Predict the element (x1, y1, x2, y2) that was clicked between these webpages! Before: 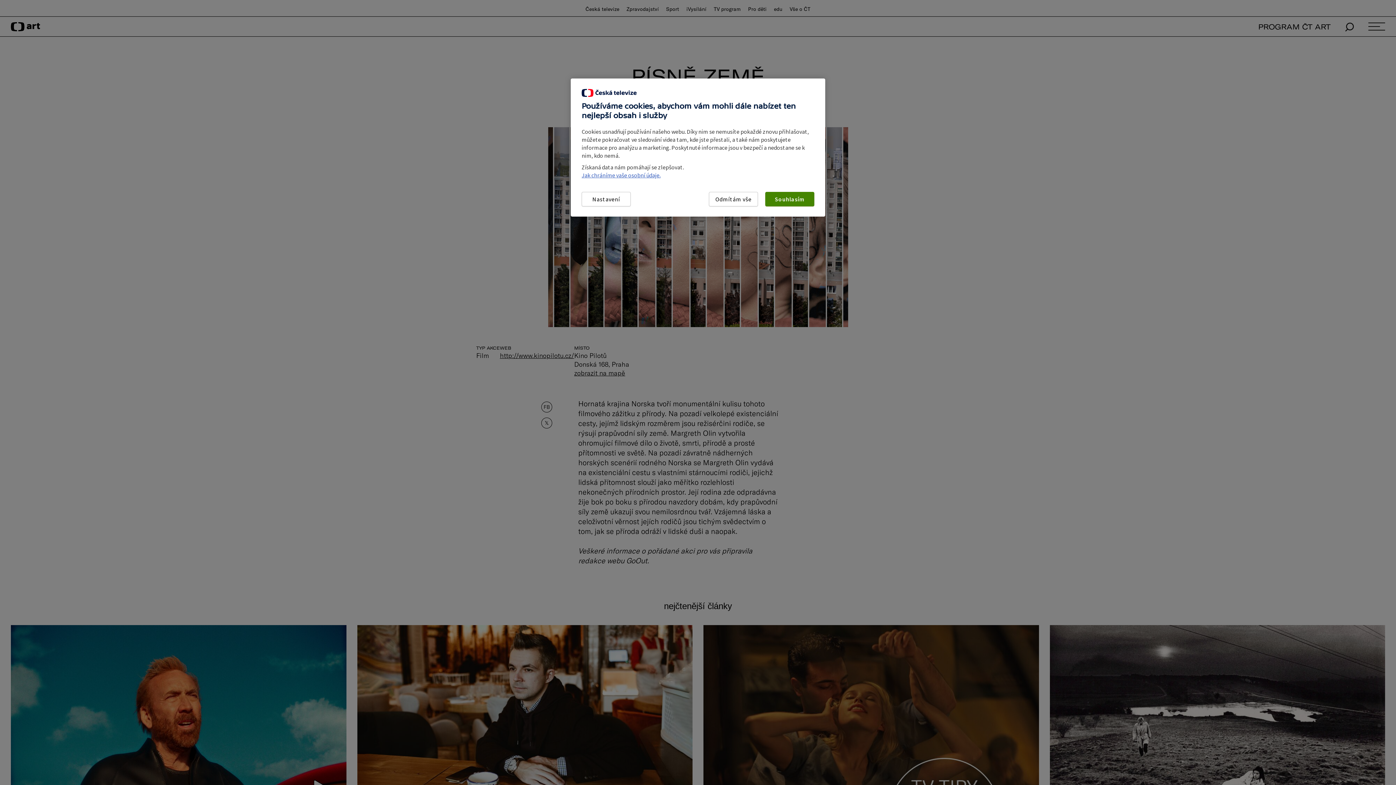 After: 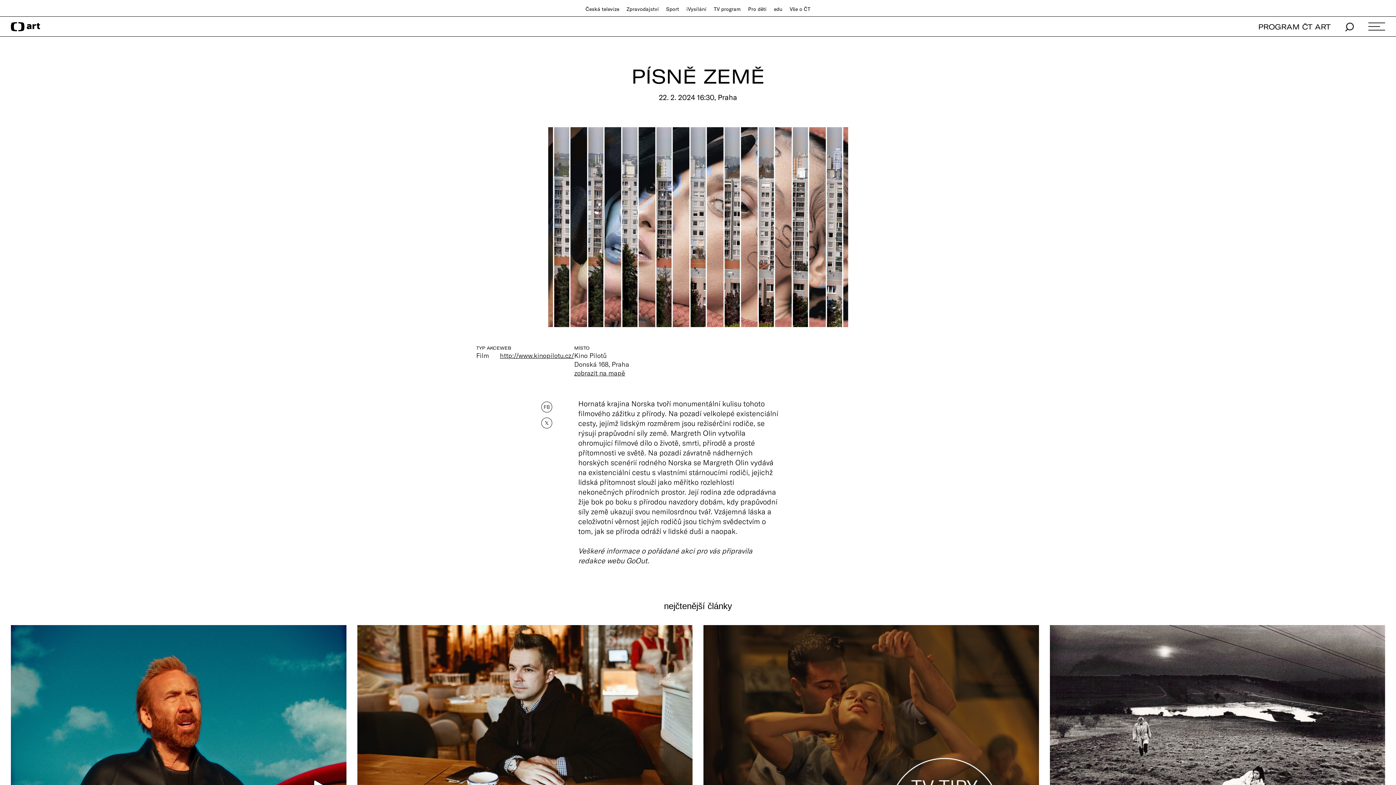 Action: bbox: (765, 192, 814, 206) label: Souhlasím